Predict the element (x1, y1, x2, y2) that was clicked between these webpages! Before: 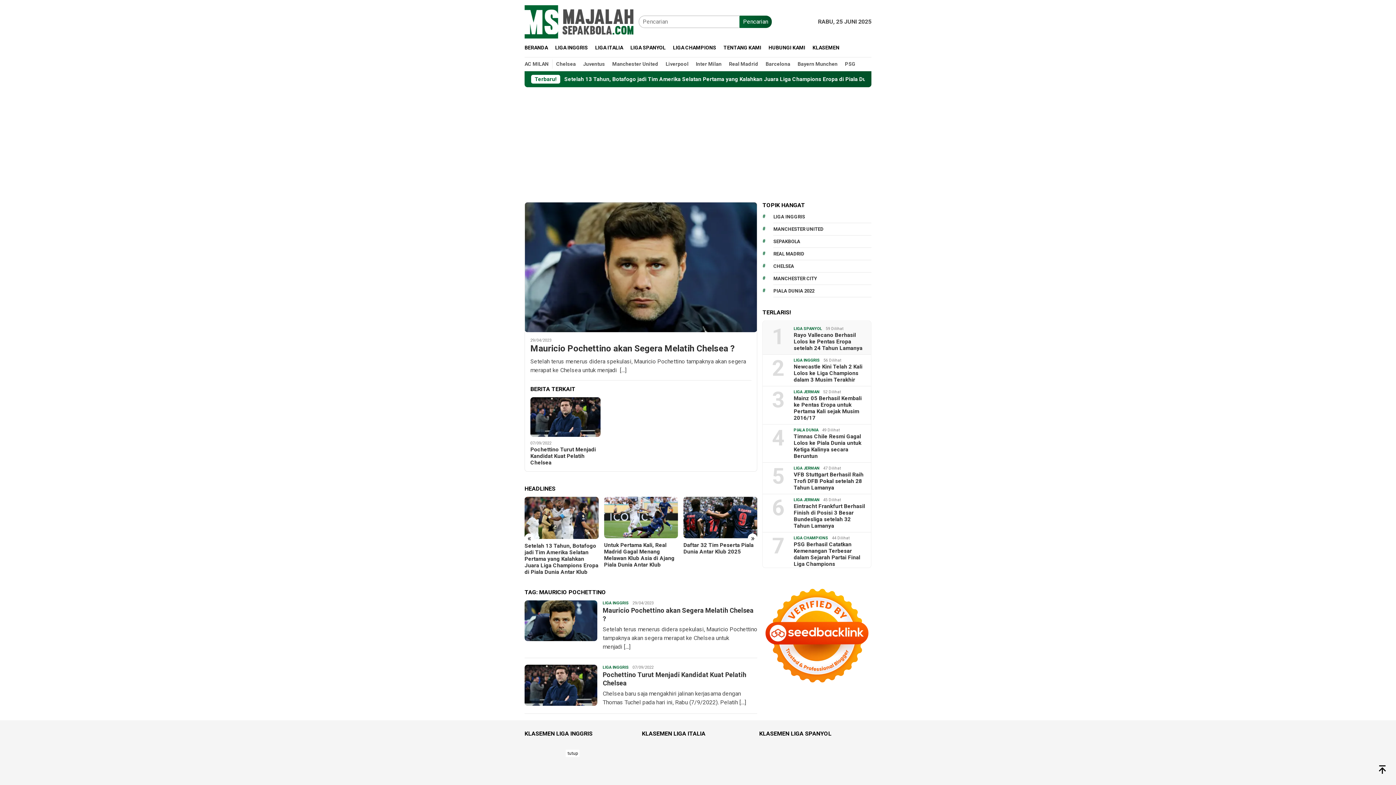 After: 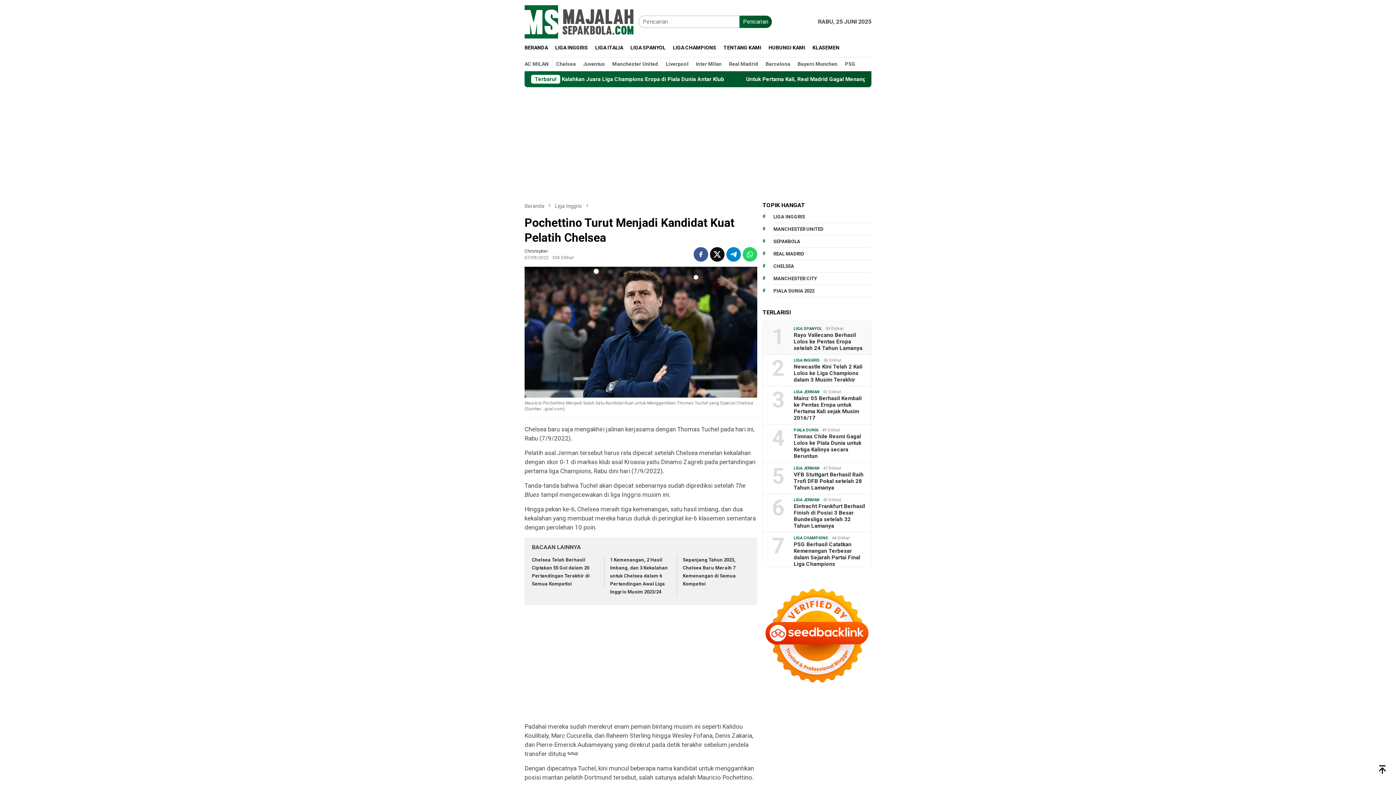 Action: label: Pochettino Turut Menjadi Kandidat Kuat Pelatih Chelsea bbox: (530, 446, 600, 466)